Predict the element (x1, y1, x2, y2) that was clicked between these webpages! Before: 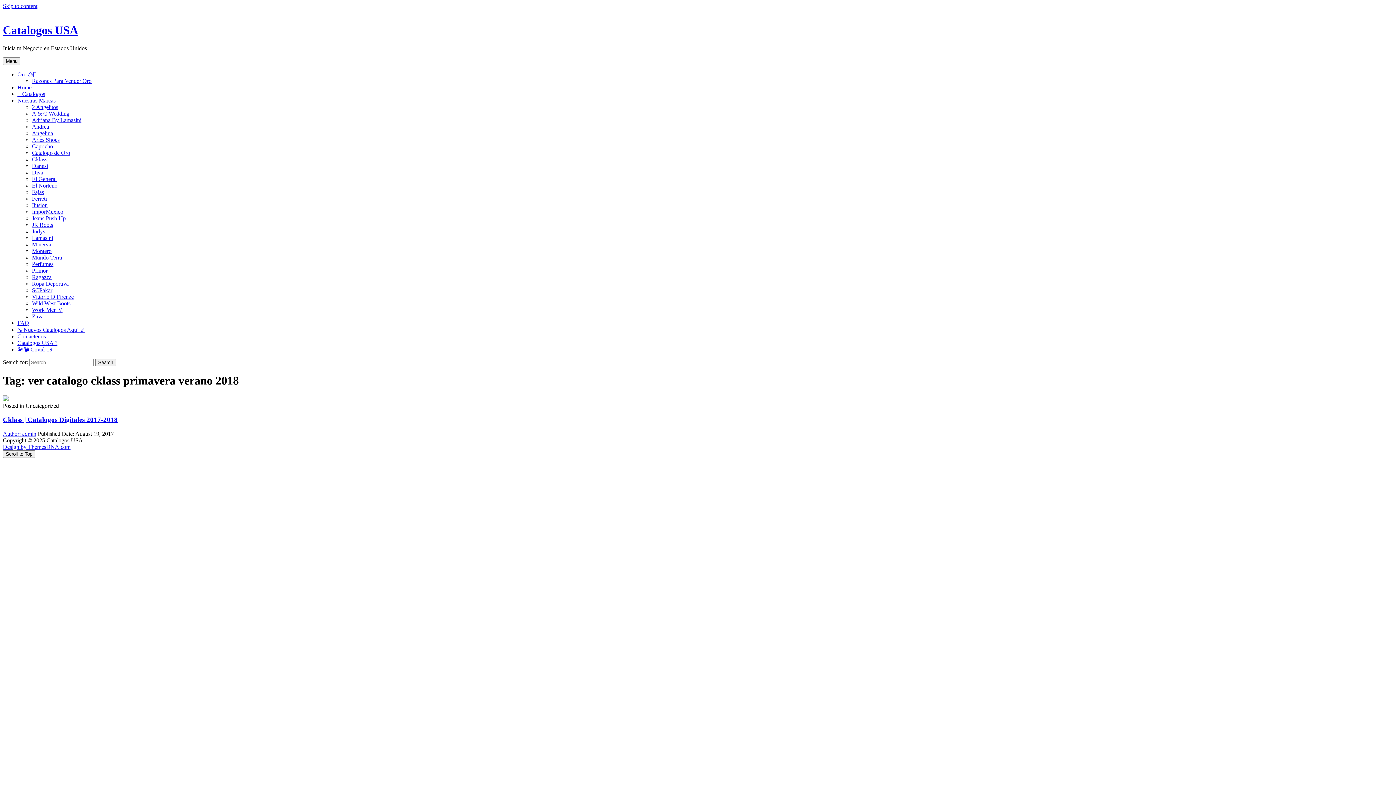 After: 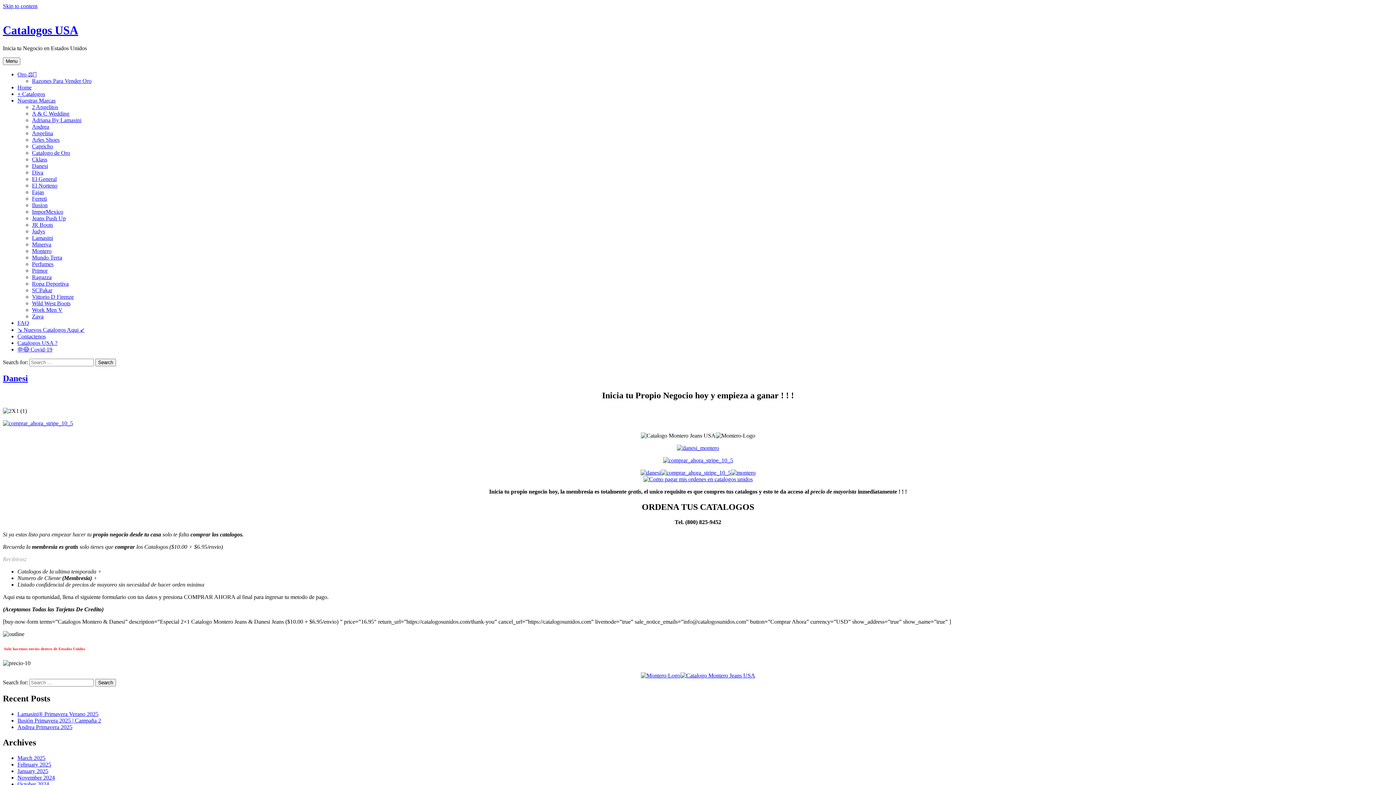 Action: label: Danesi bbox: (32, 162, 48, 169)